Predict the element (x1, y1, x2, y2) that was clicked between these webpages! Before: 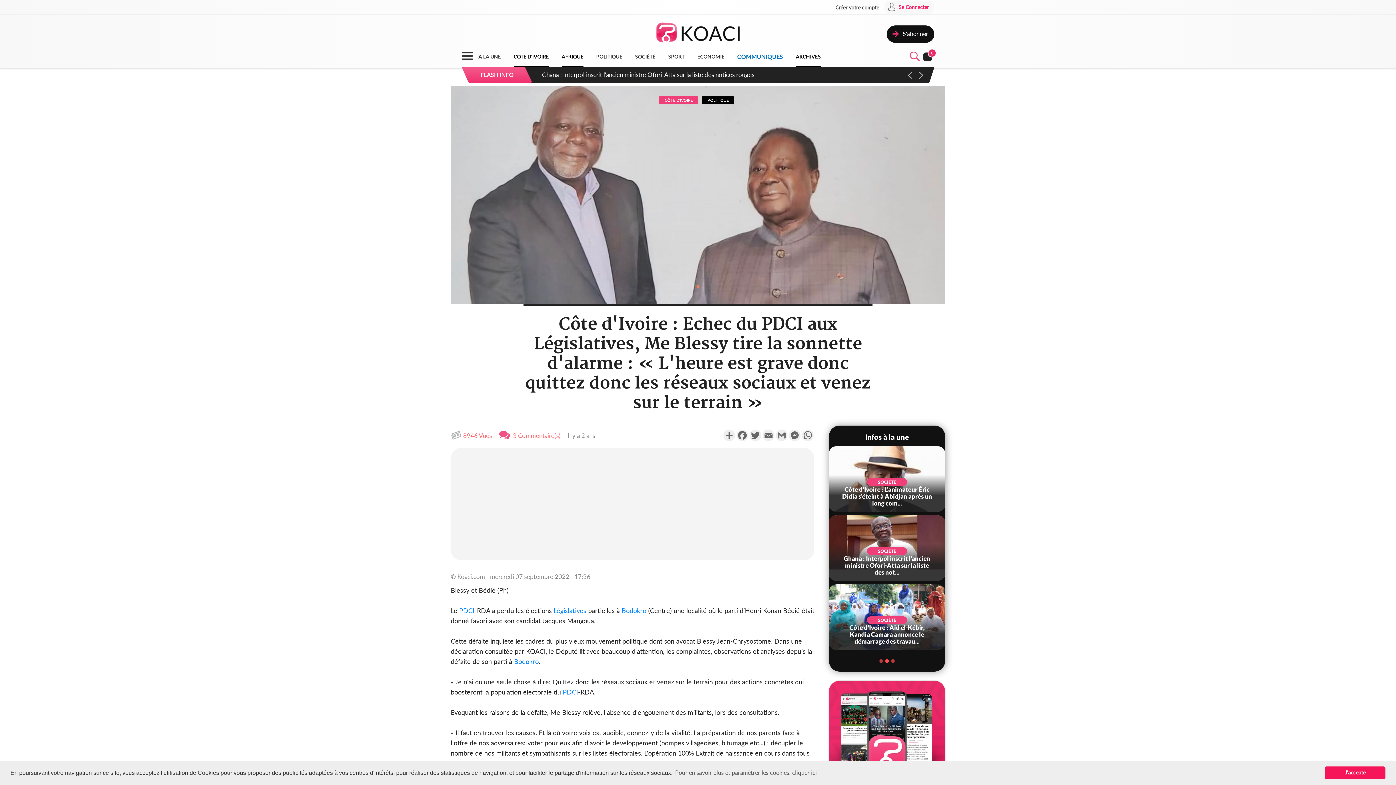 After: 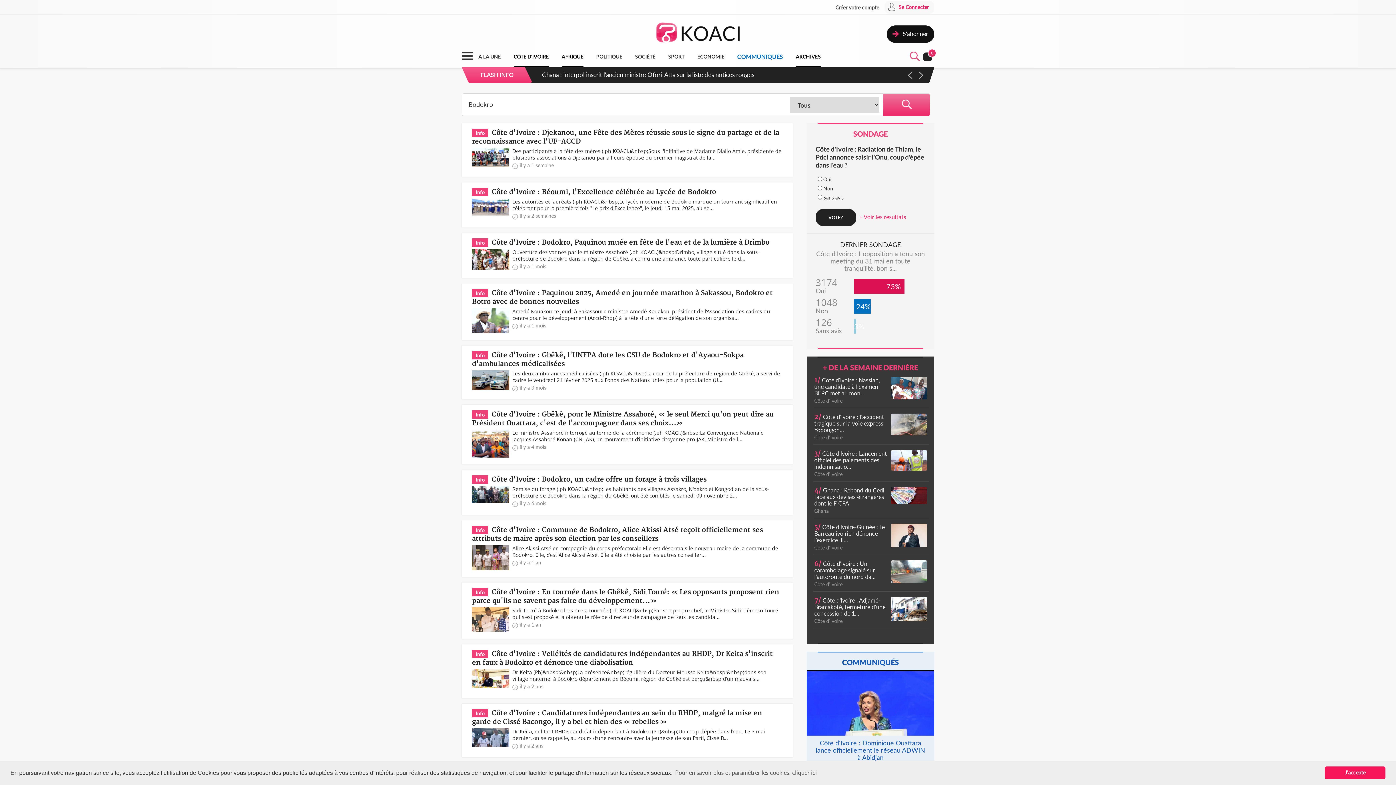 Action: label: Bodokro bbox: (514, 658, 538, 665)